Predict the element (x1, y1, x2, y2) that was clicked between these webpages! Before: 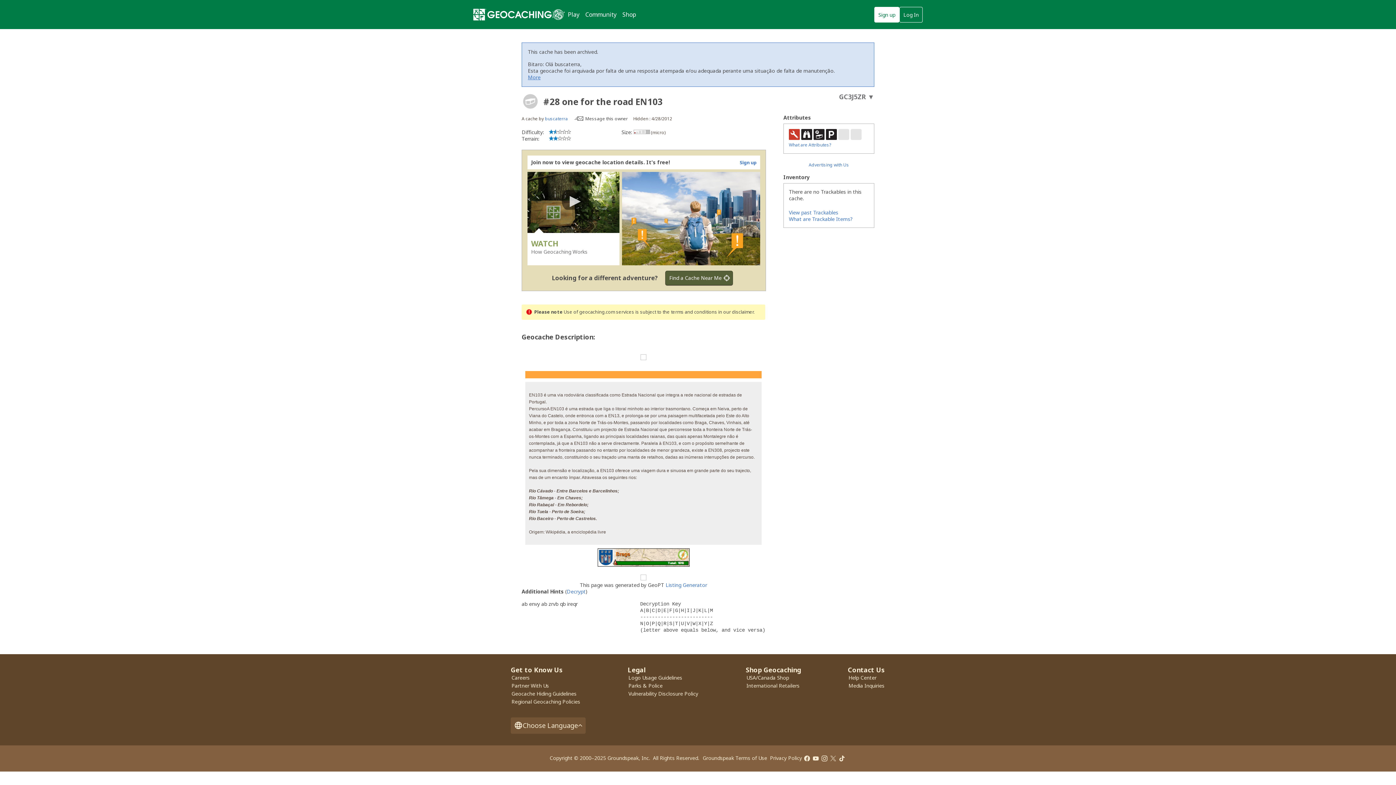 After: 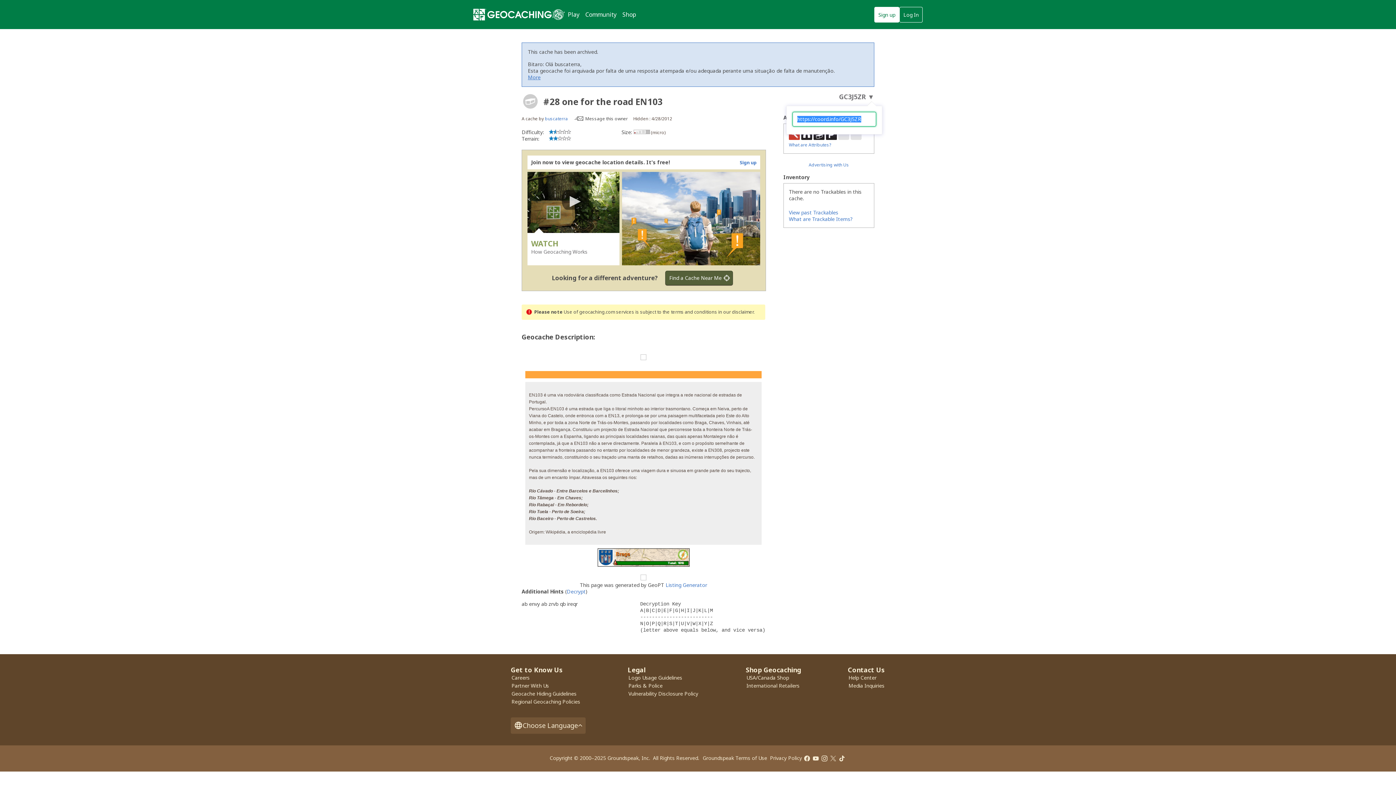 Action: bbox: (839, 92, 874, 101) label: GC3J5ZR ▼